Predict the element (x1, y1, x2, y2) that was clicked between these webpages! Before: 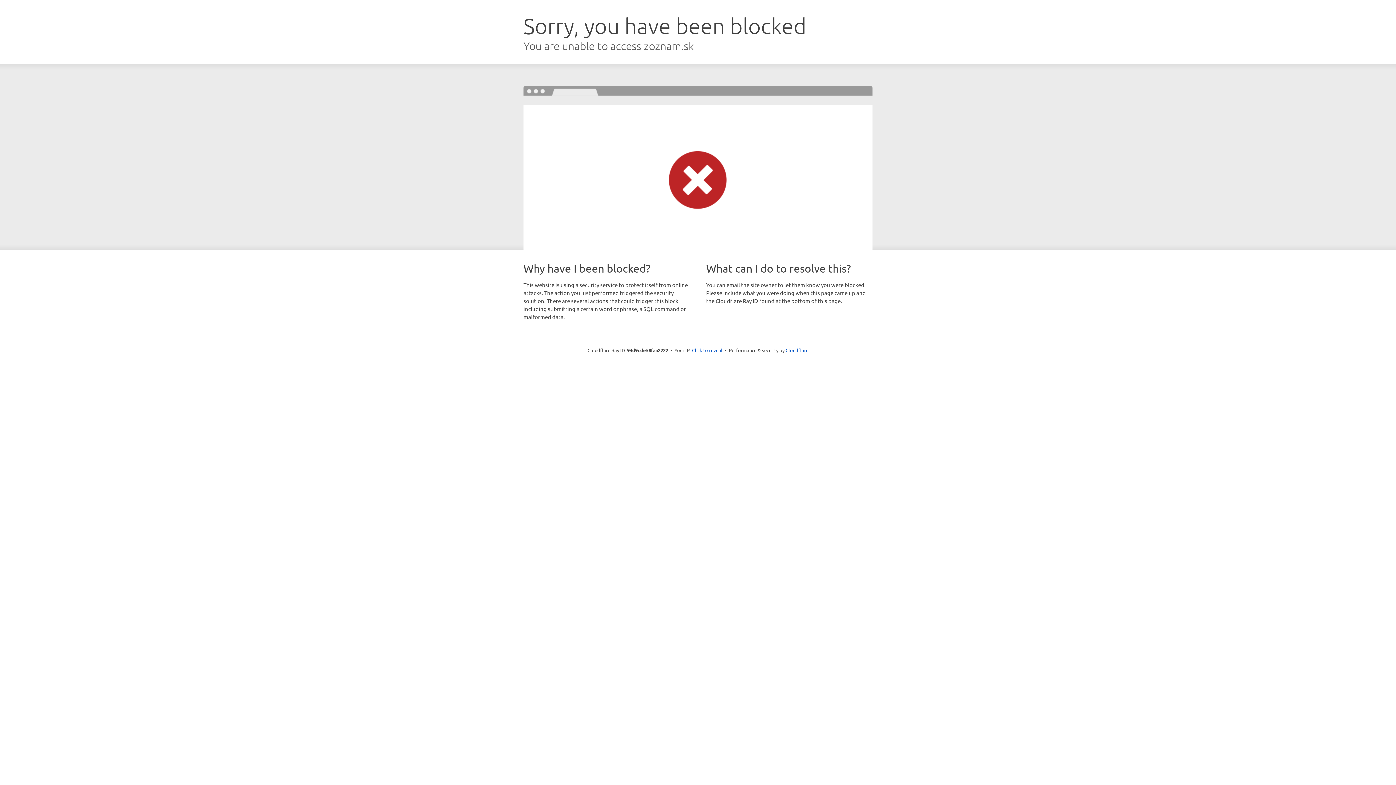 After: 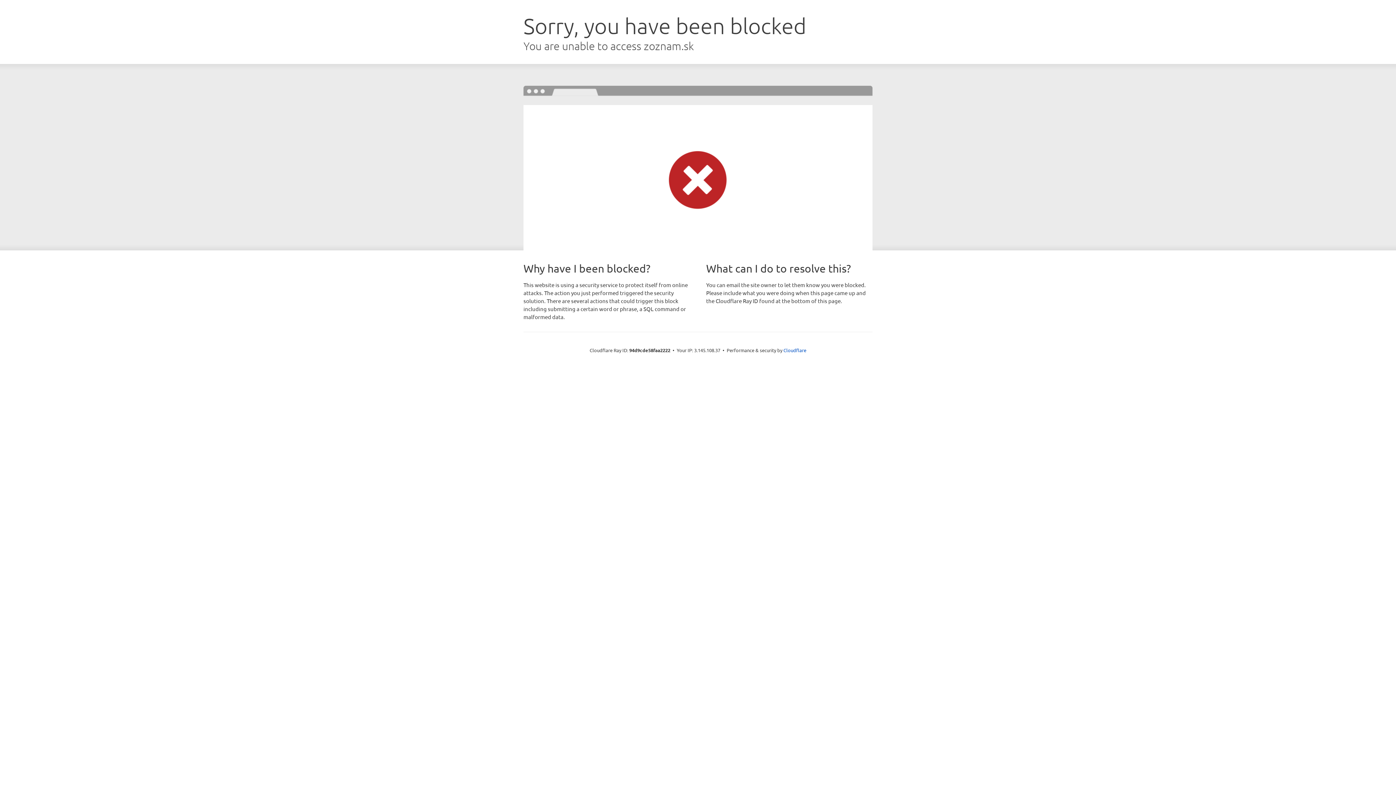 Action: bbox: (692, 346, 722, 353) label: Click to reveal